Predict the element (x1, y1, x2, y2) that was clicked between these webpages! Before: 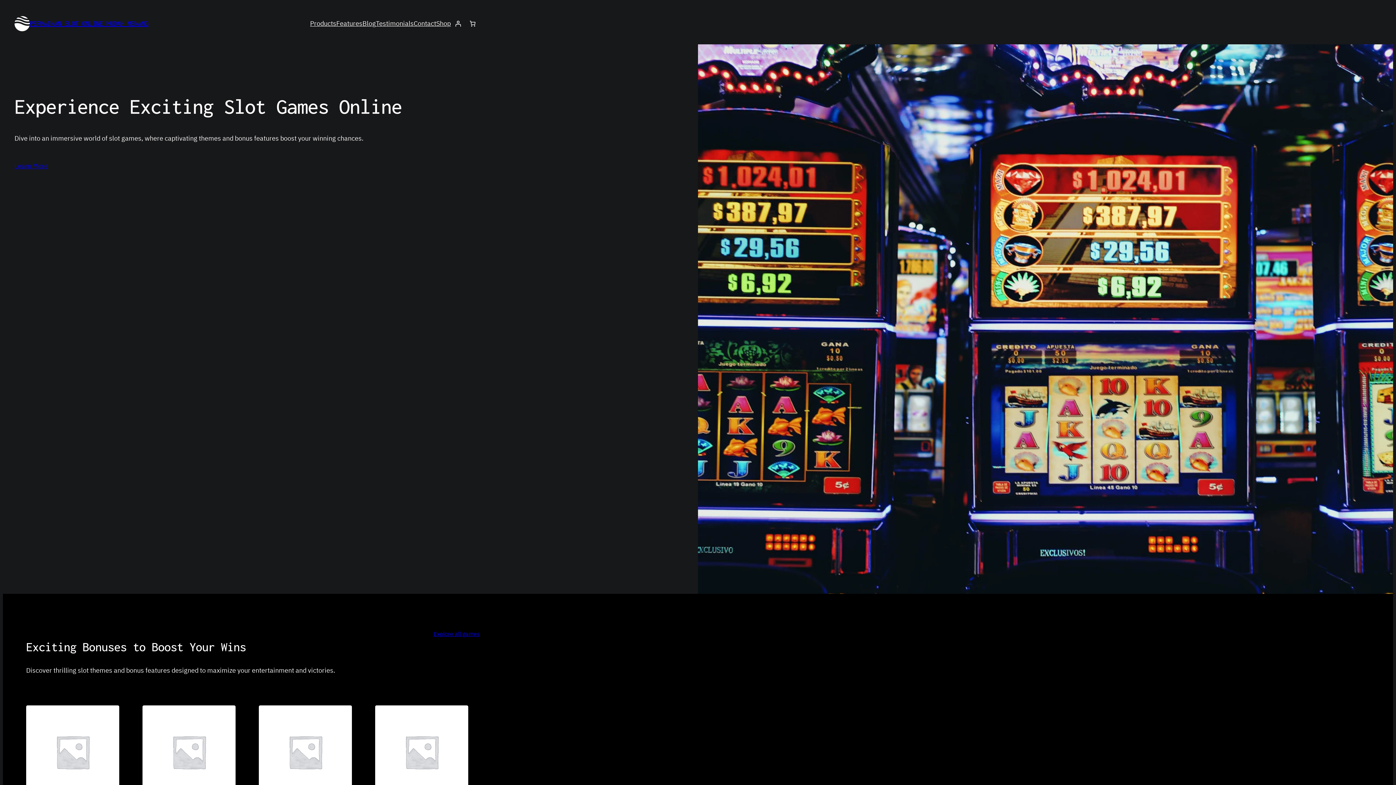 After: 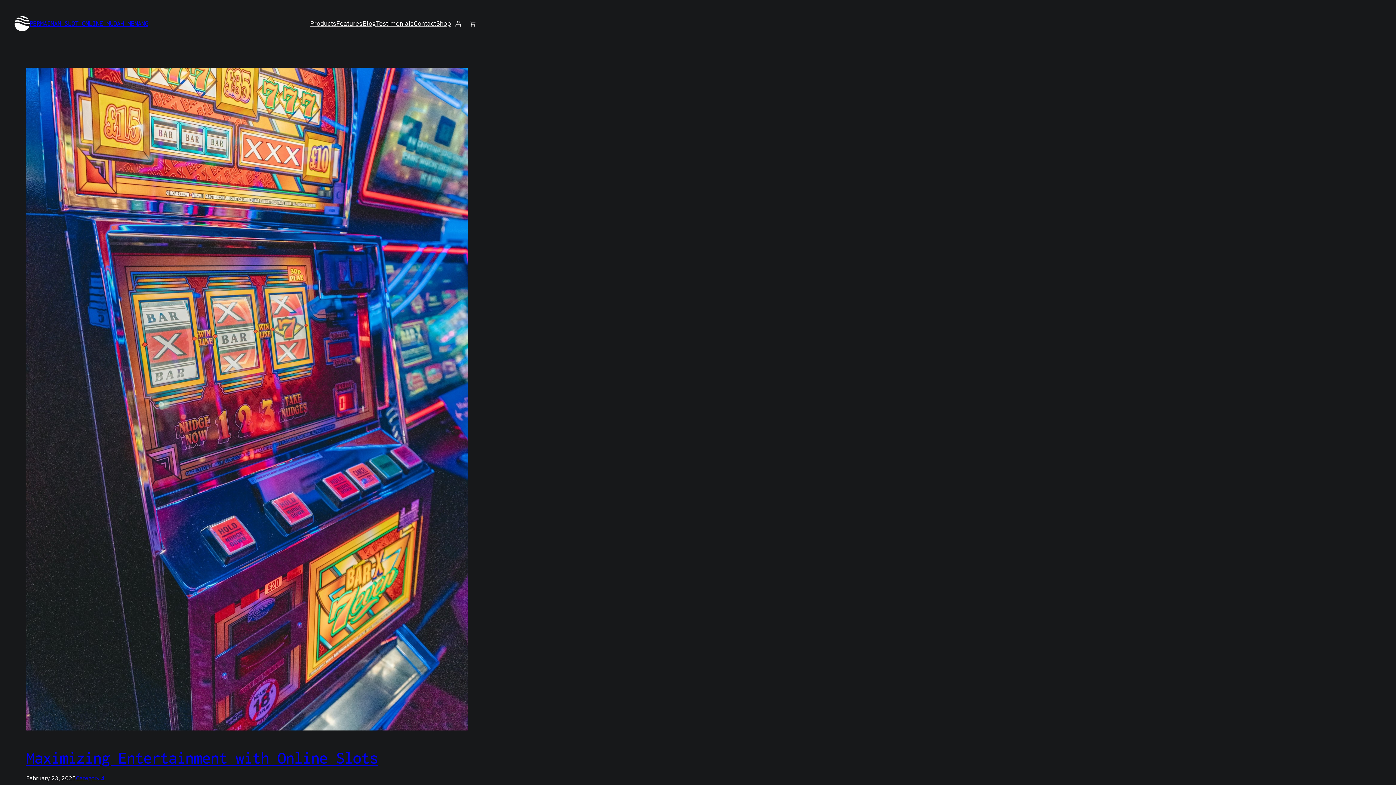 Action: bbox: (362, 18, 376, 28) label: Blog